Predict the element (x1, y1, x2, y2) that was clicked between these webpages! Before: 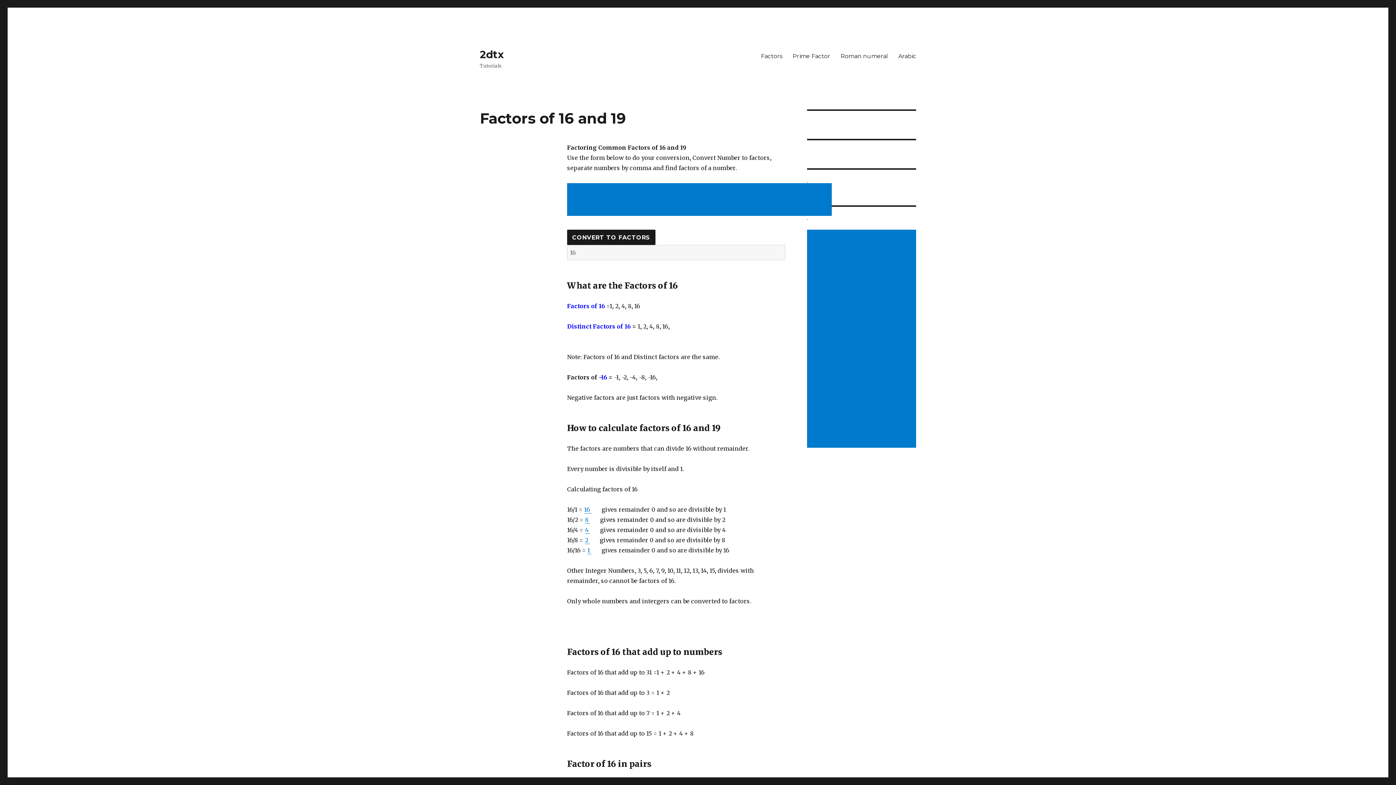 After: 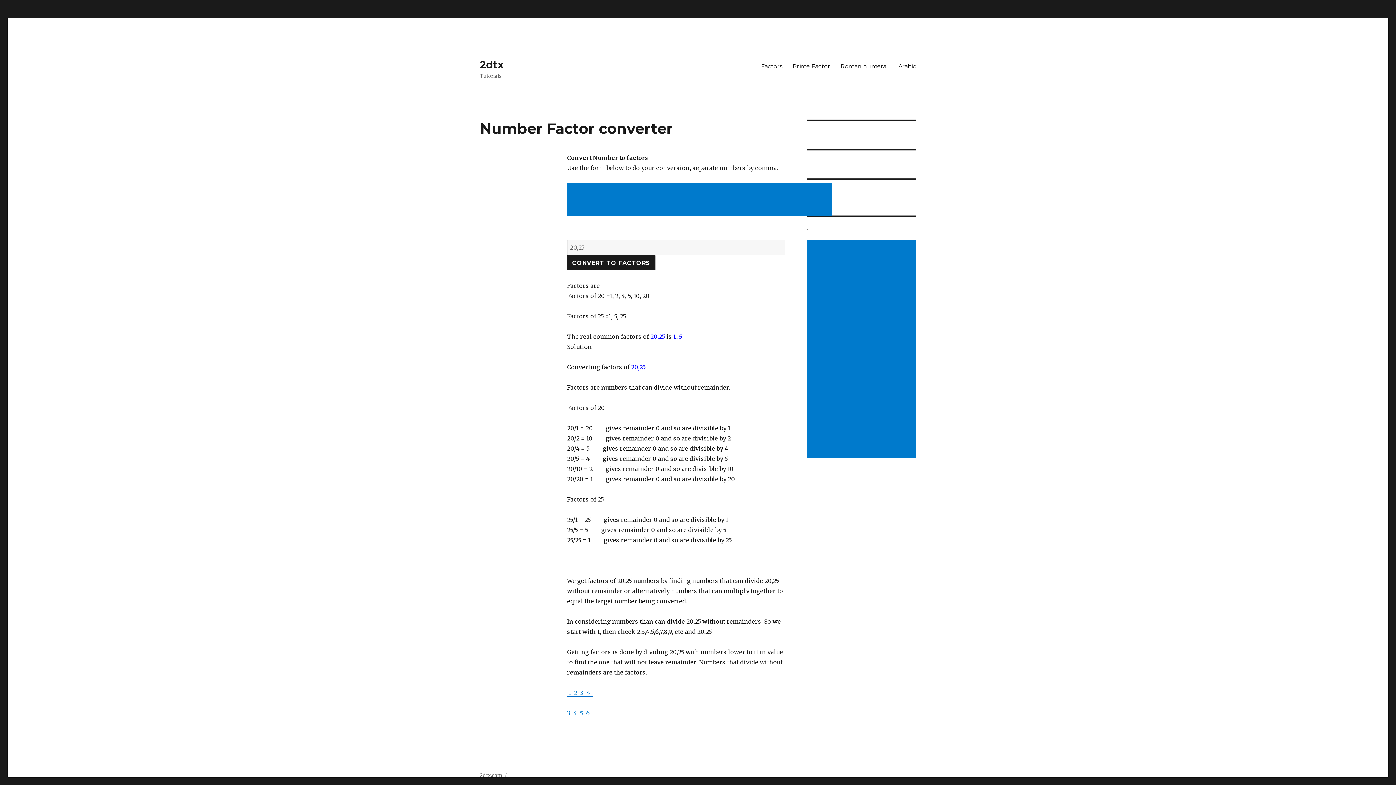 Action: bbox: (756, 48, 787, 63) label: Factors